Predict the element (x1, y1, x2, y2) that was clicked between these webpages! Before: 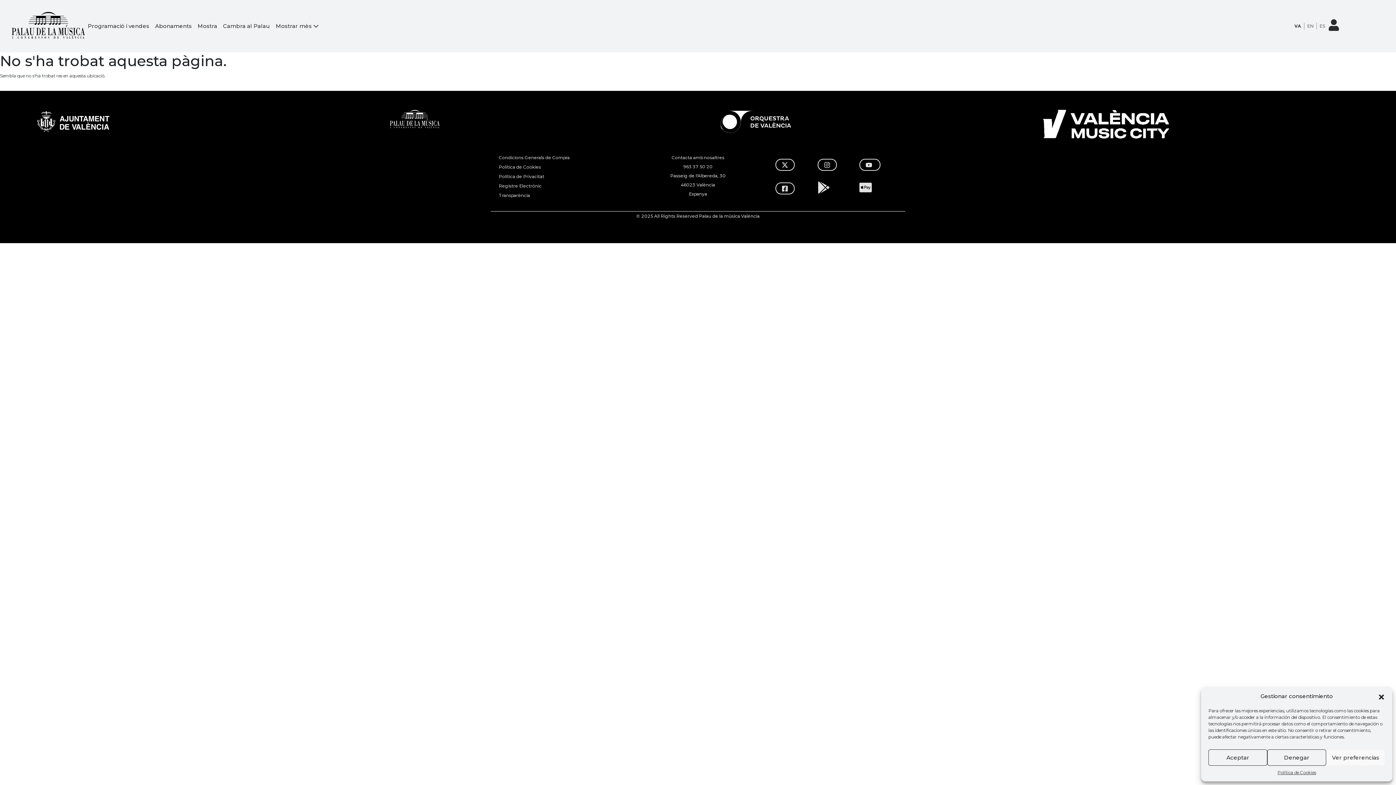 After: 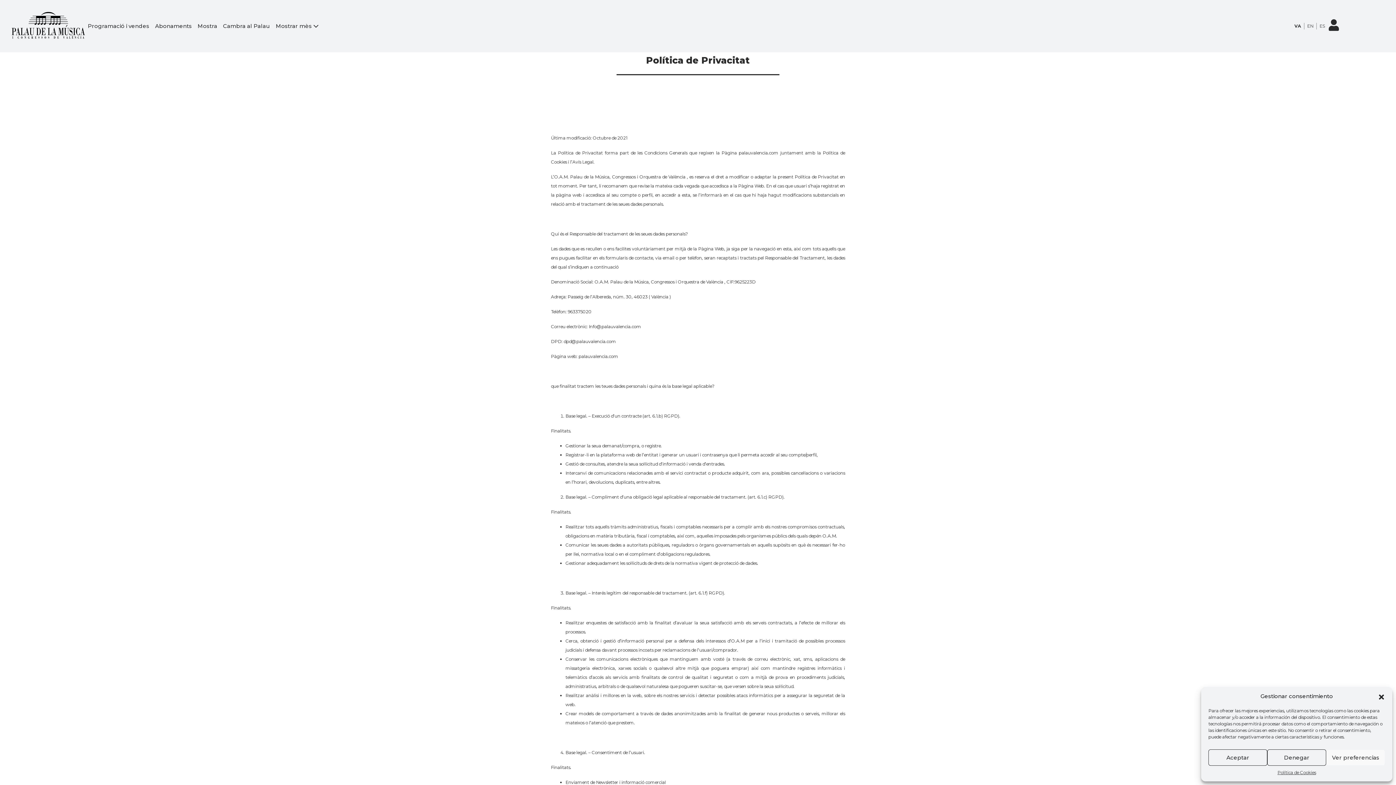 Action: bbox: (494, 171, 620, 181) label: Política de Privacitat